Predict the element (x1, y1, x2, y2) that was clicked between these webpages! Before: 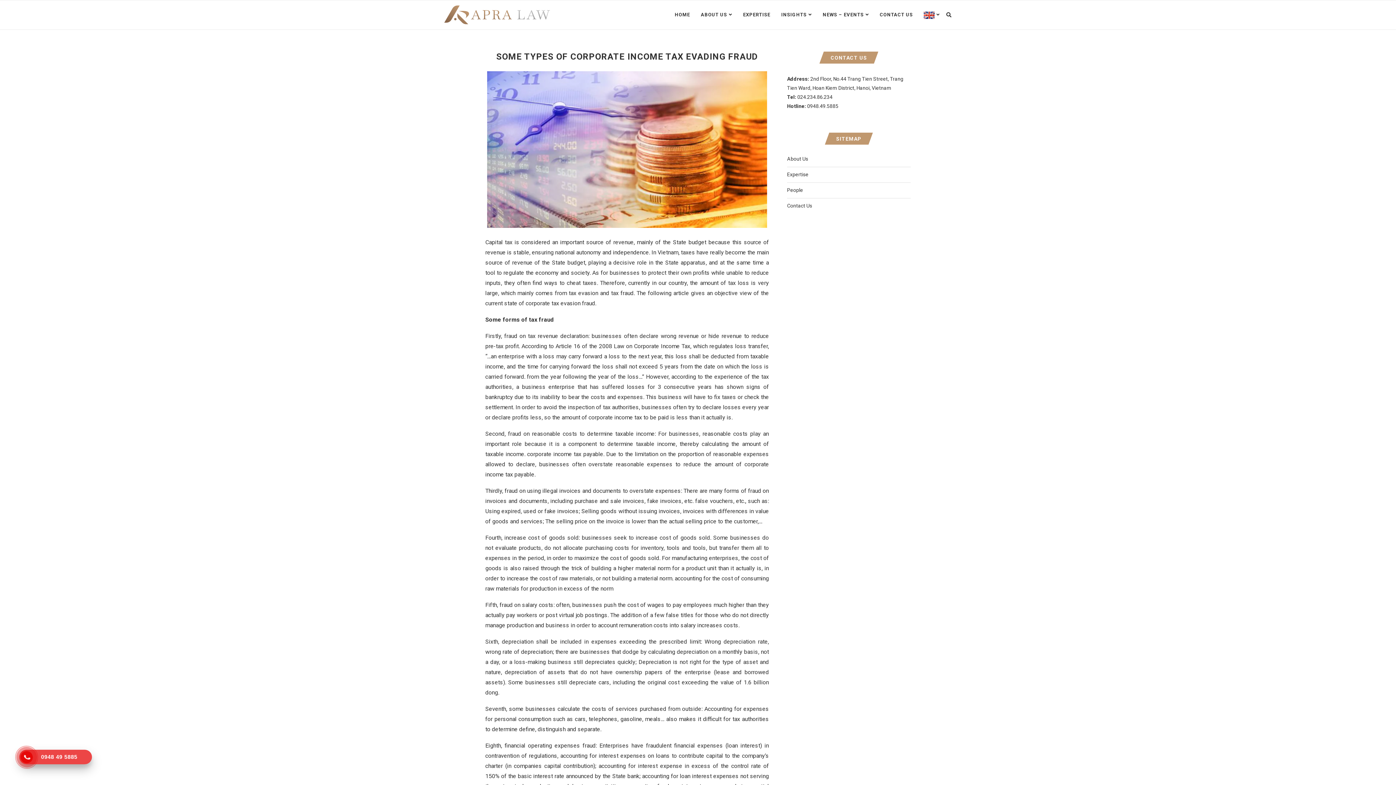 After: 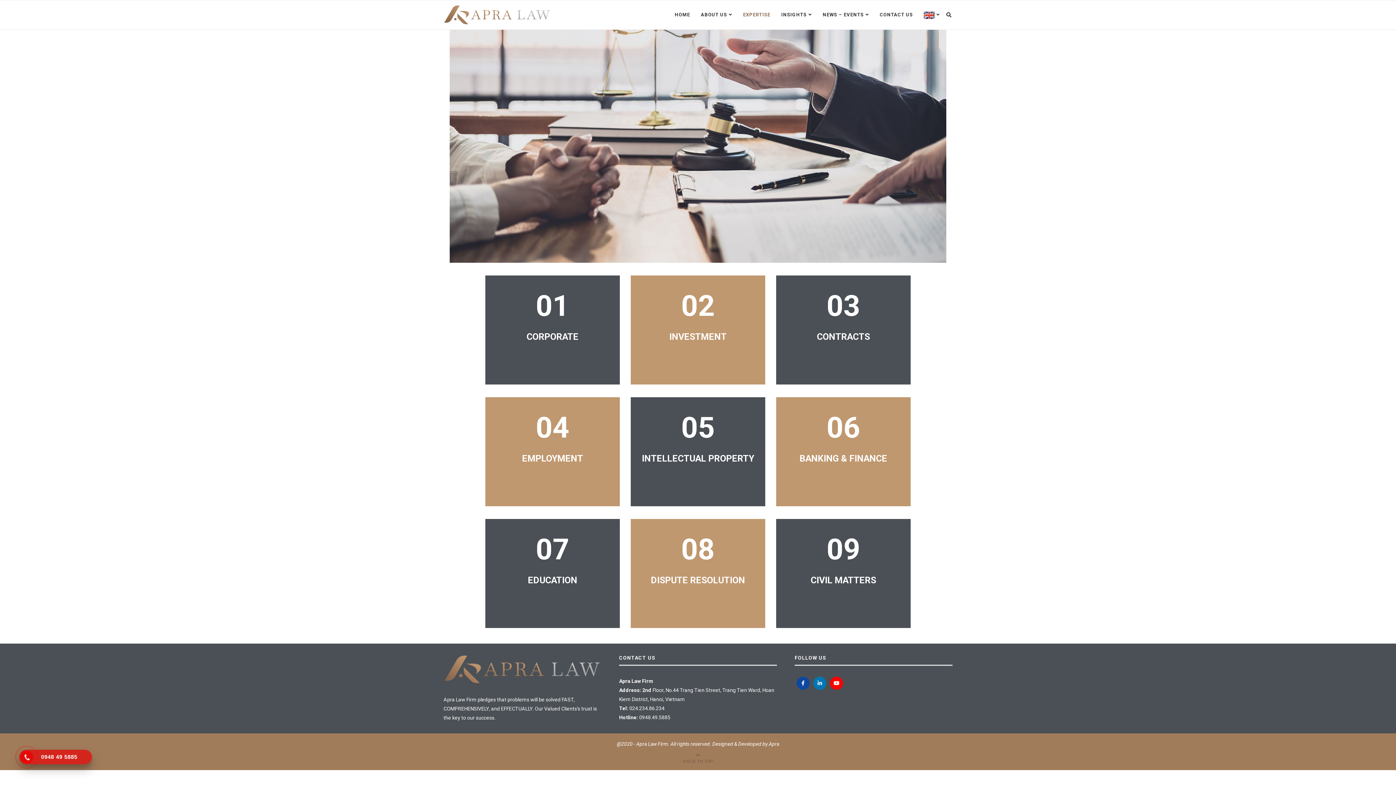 Action: label: EXPERTISE bbox: (743, 0, 770, 29)